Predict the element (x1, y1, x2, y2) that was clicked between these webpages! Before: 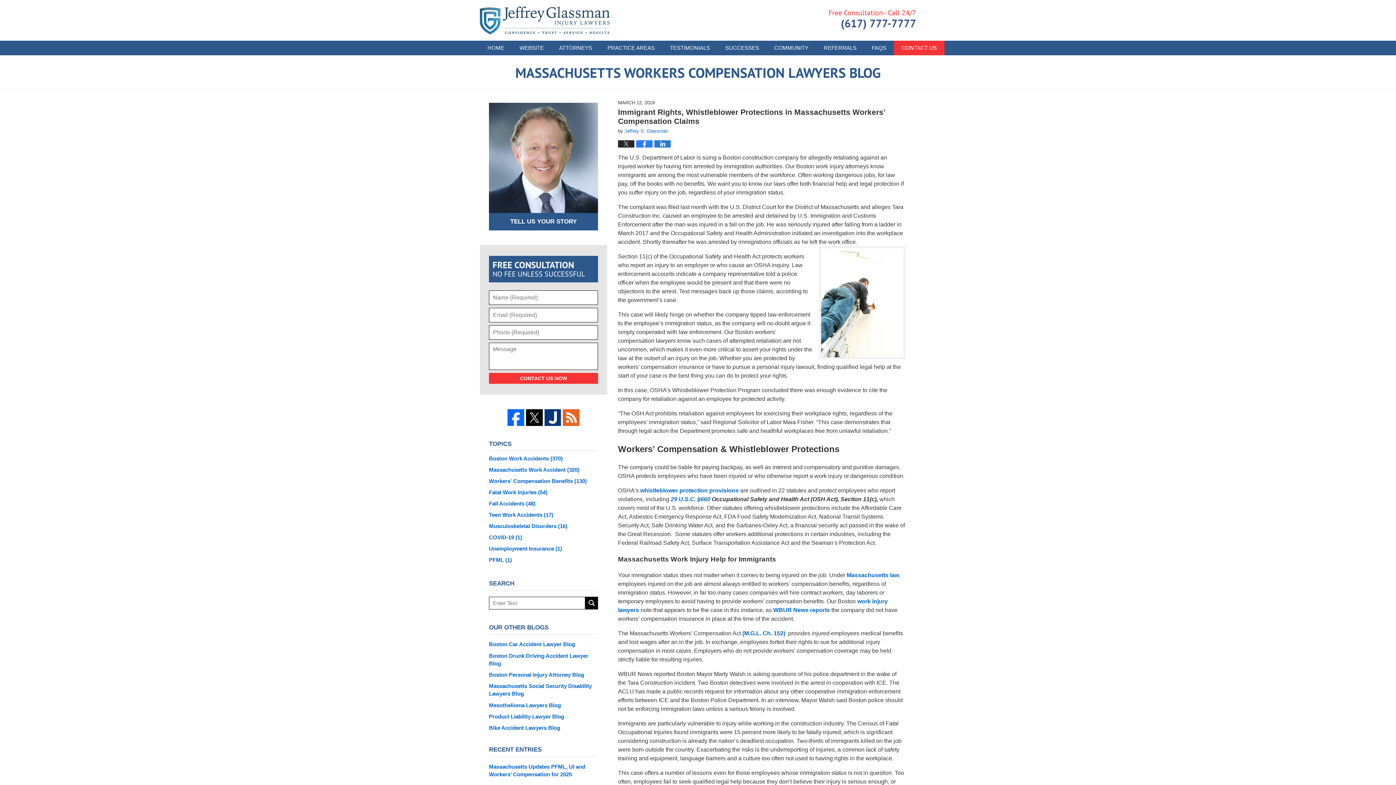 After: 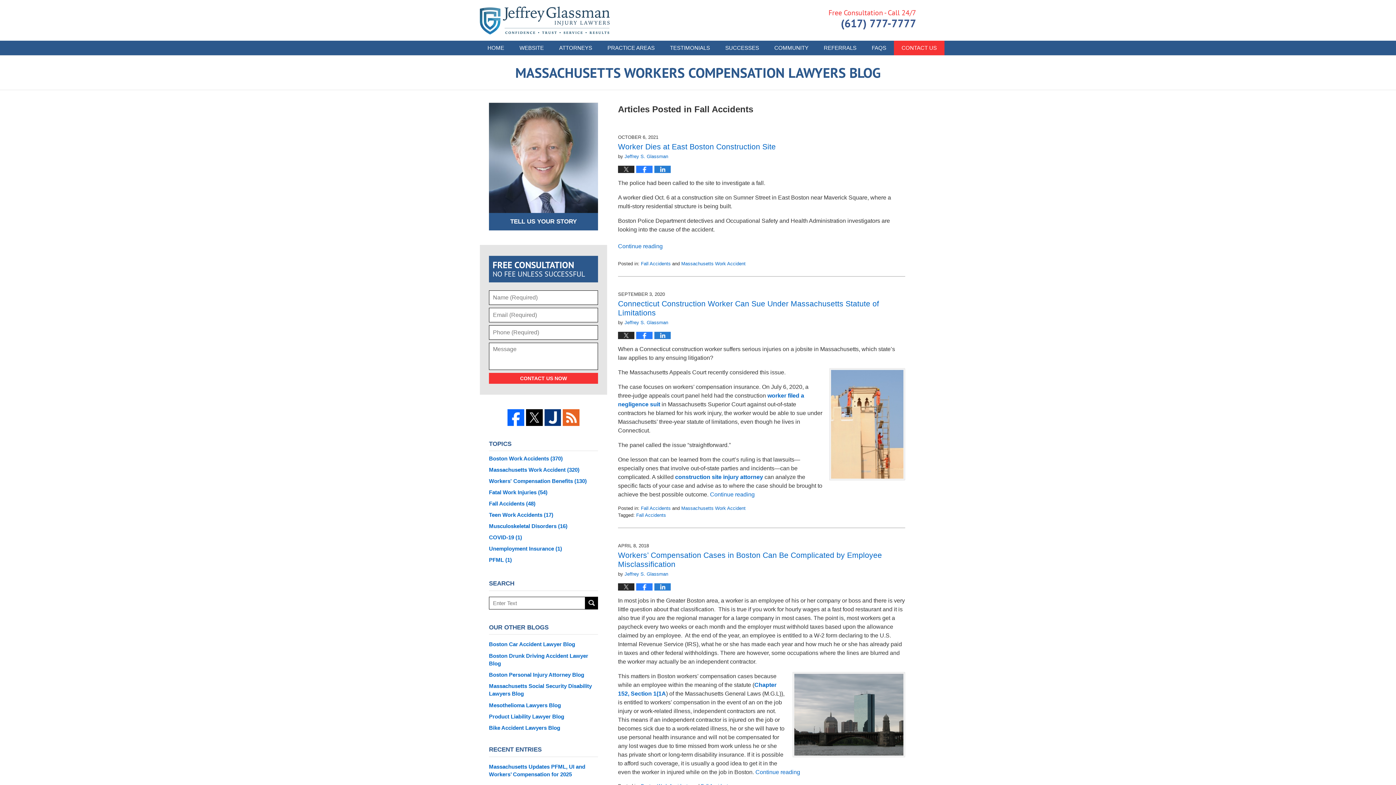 Action: bbox: (489, 500, 598, 507) label: Fall Accidents (48)